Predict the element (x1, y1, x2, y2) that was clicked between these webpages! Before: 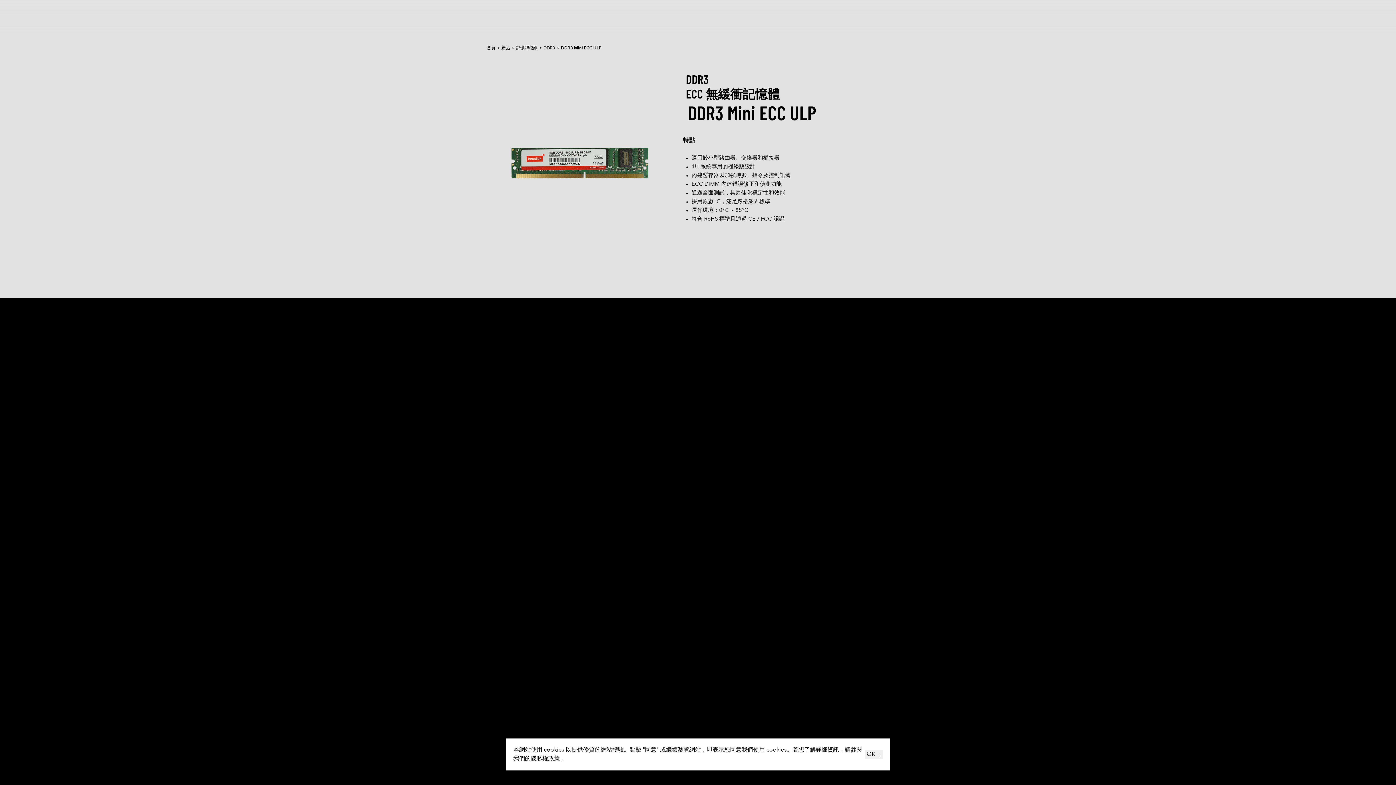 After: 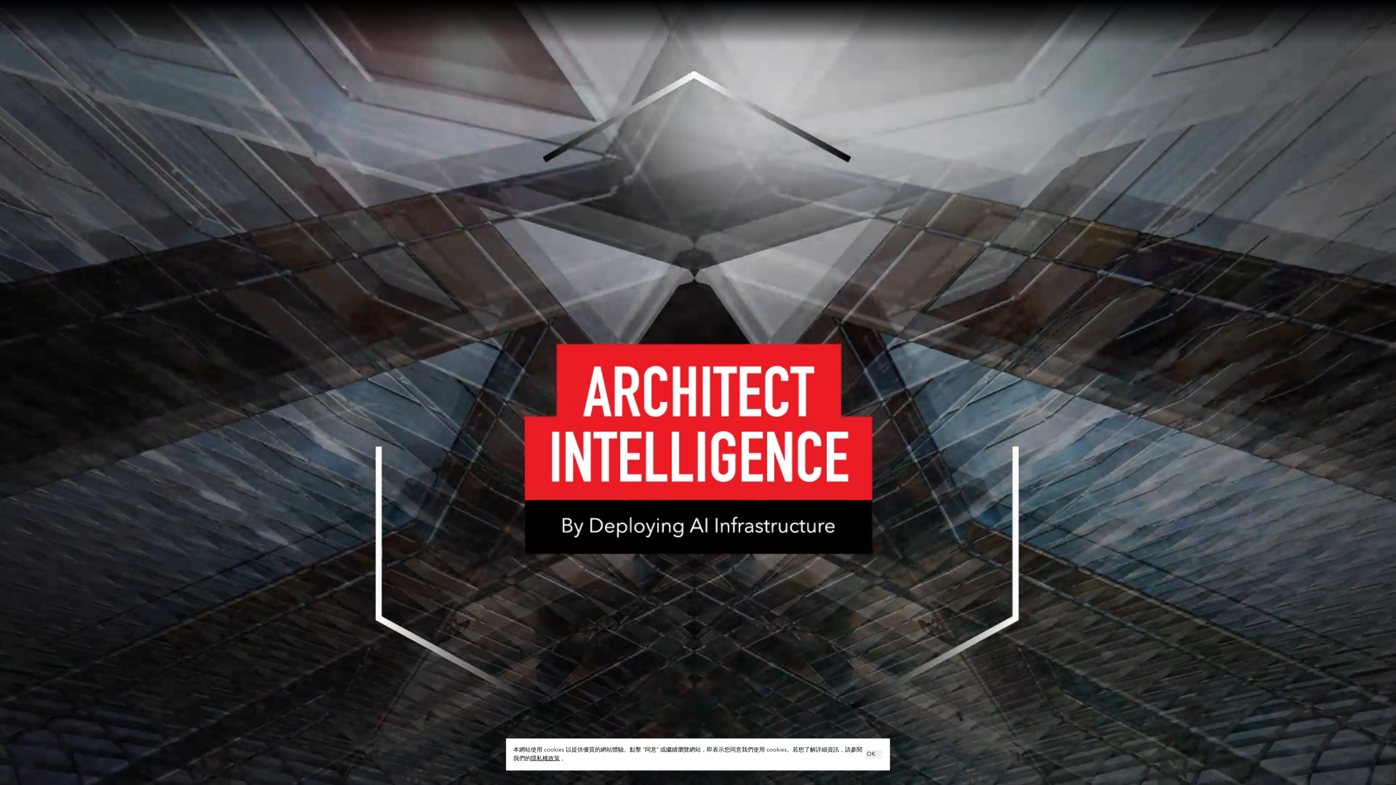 Action: bbox: (486, 46, 495, 50) label: 首頁